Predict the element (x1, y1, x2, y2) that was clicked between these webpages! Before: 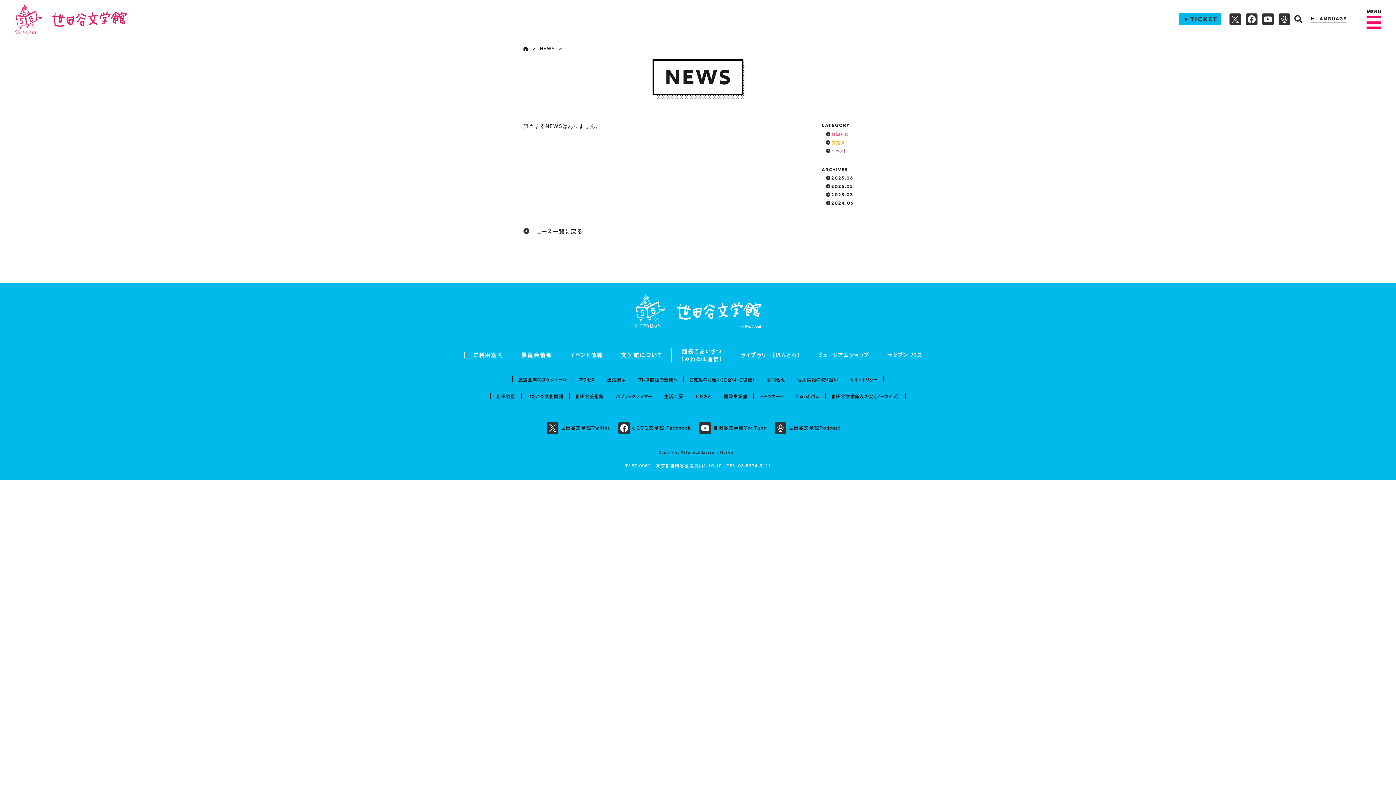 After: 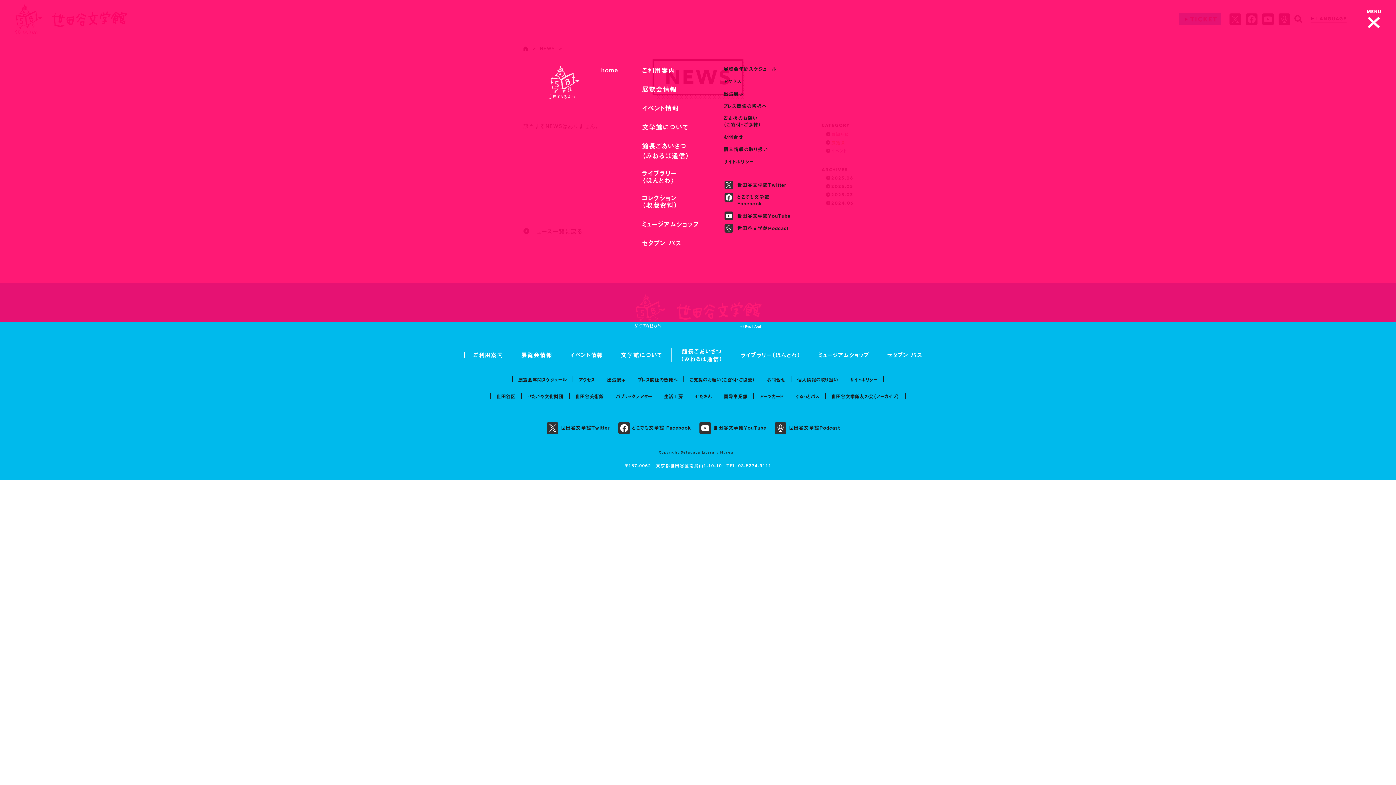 Action: bbox: (1366, 15, 1381, 28)